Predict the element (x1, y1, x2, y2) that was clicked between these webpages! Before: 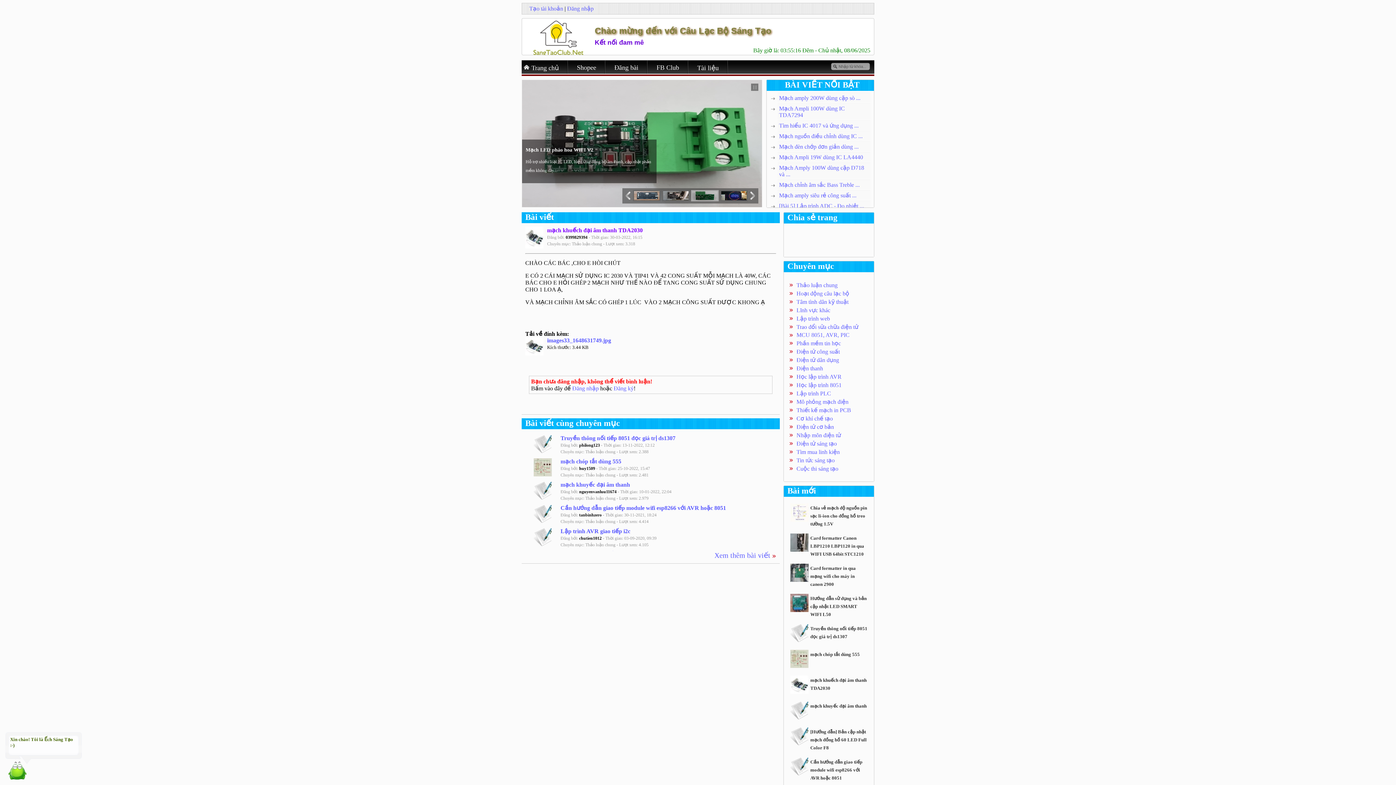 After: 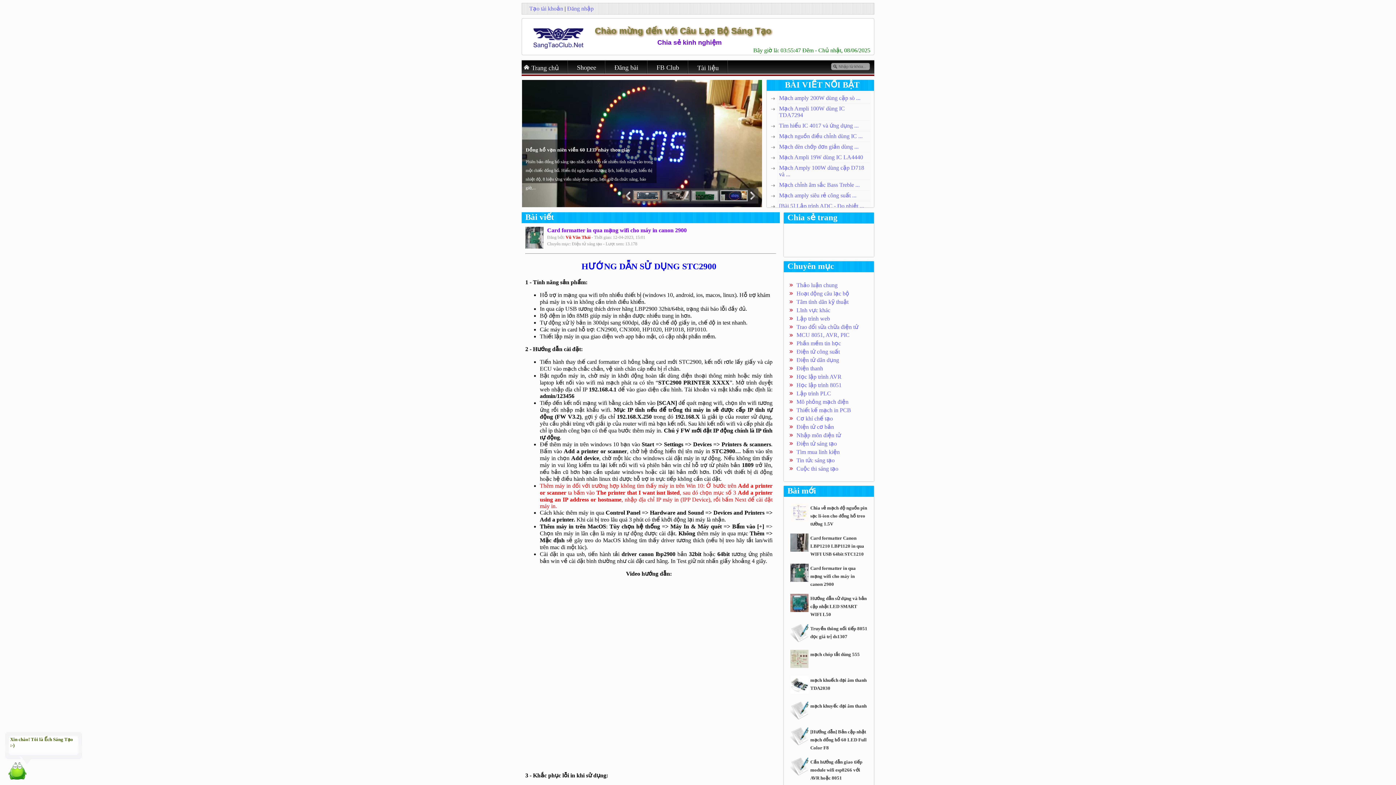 Action: bbox: (790, 564, 808, 583)